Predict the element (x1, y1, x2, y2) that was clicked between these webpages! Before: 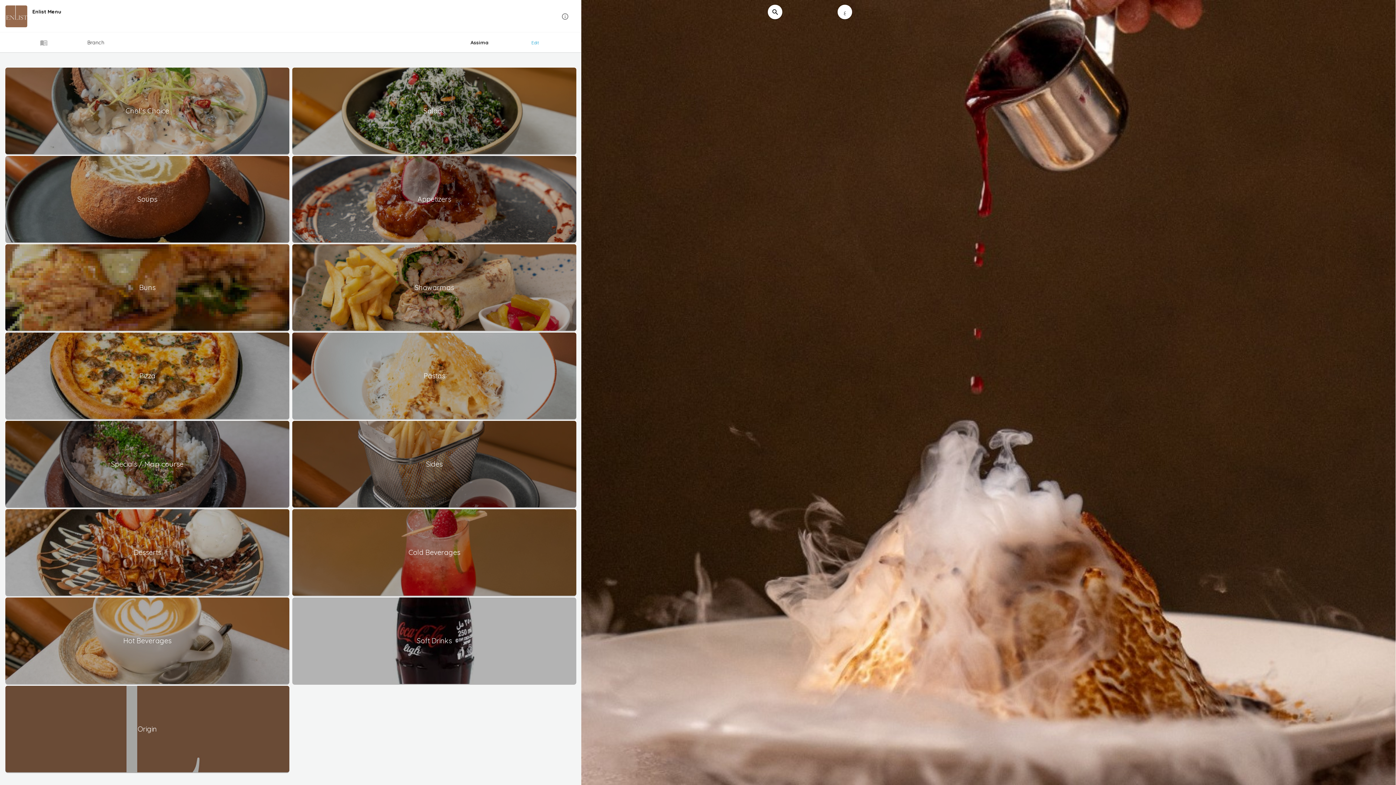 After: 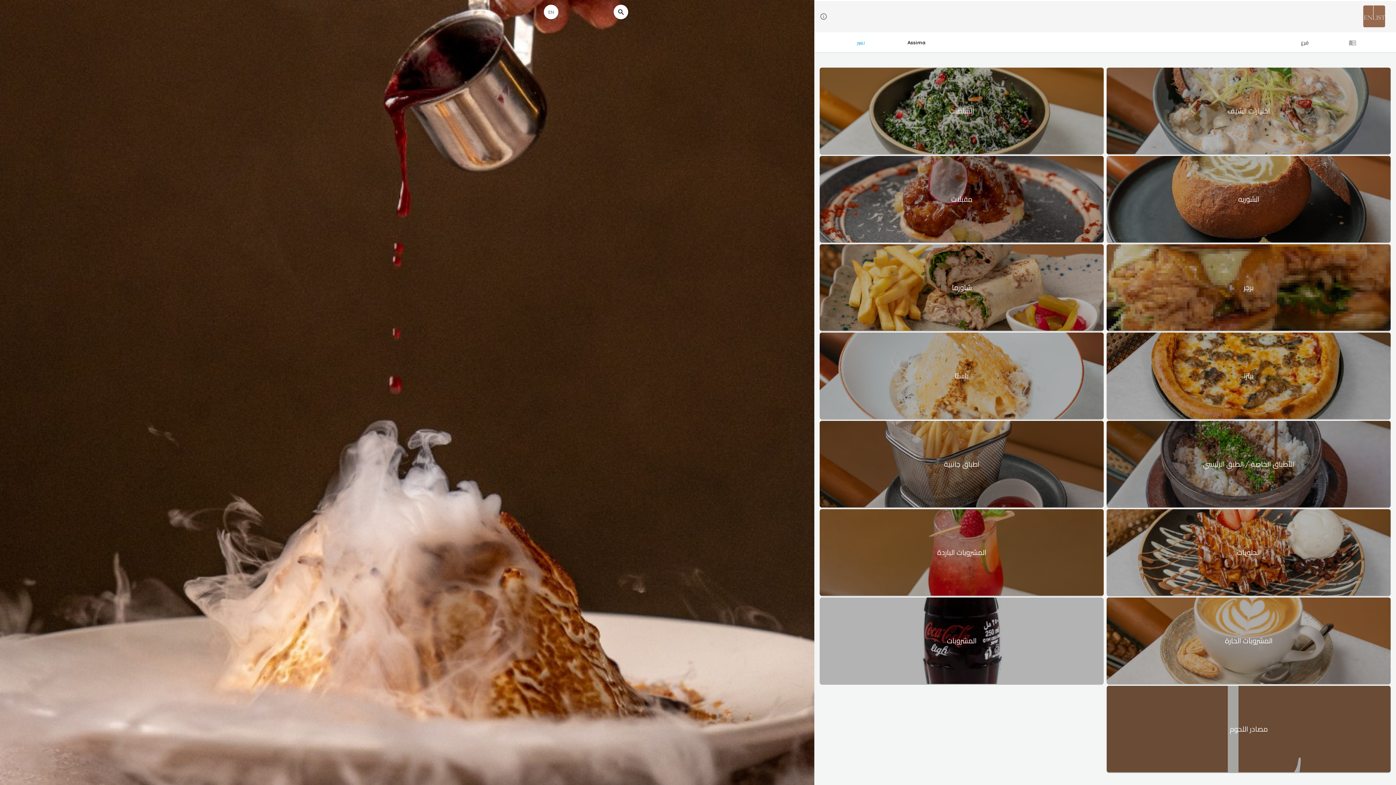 Action: bbox: (837, 4, 852, 19) label: ع